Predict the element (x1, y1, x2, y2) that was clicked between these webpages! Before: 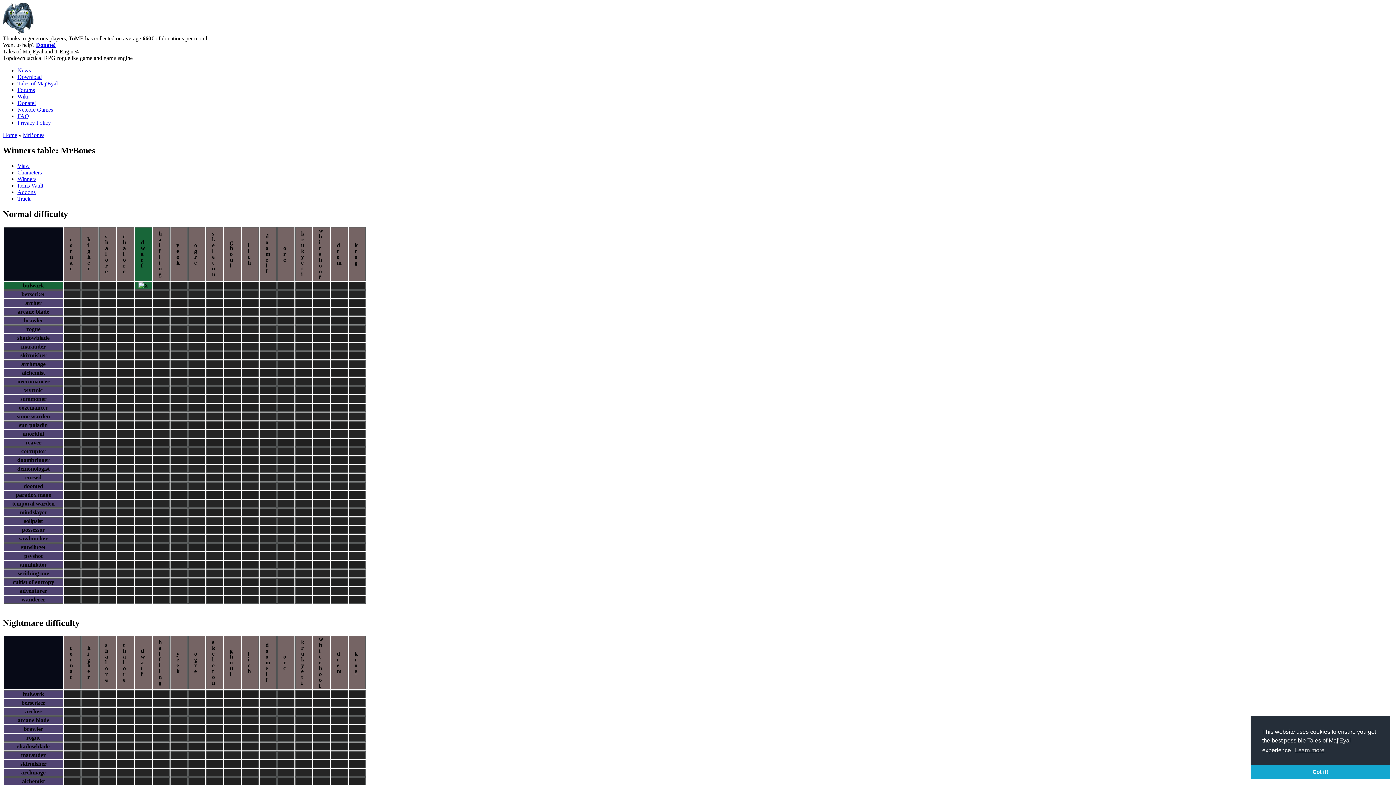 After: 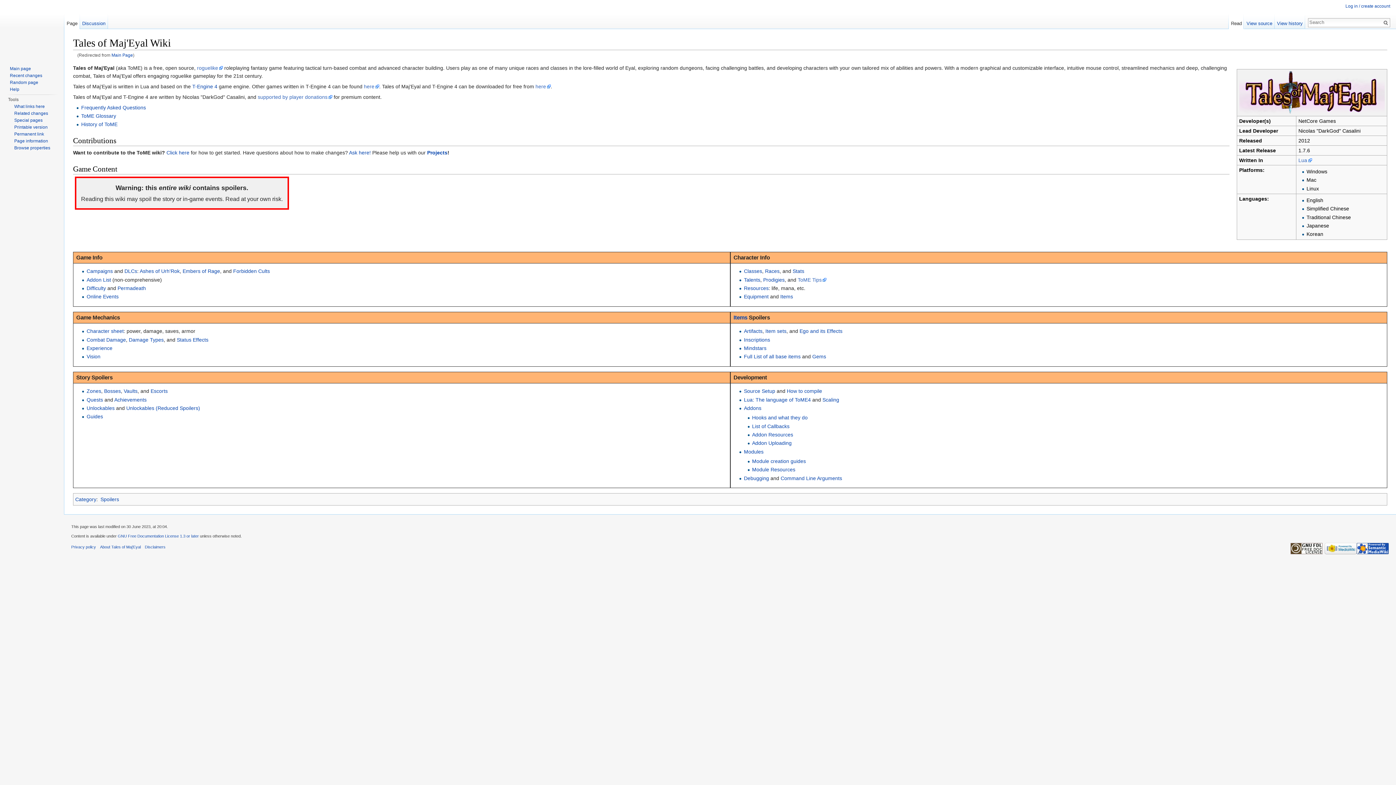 Action: label: Wiki bbox: (17, 93, 28, 99)